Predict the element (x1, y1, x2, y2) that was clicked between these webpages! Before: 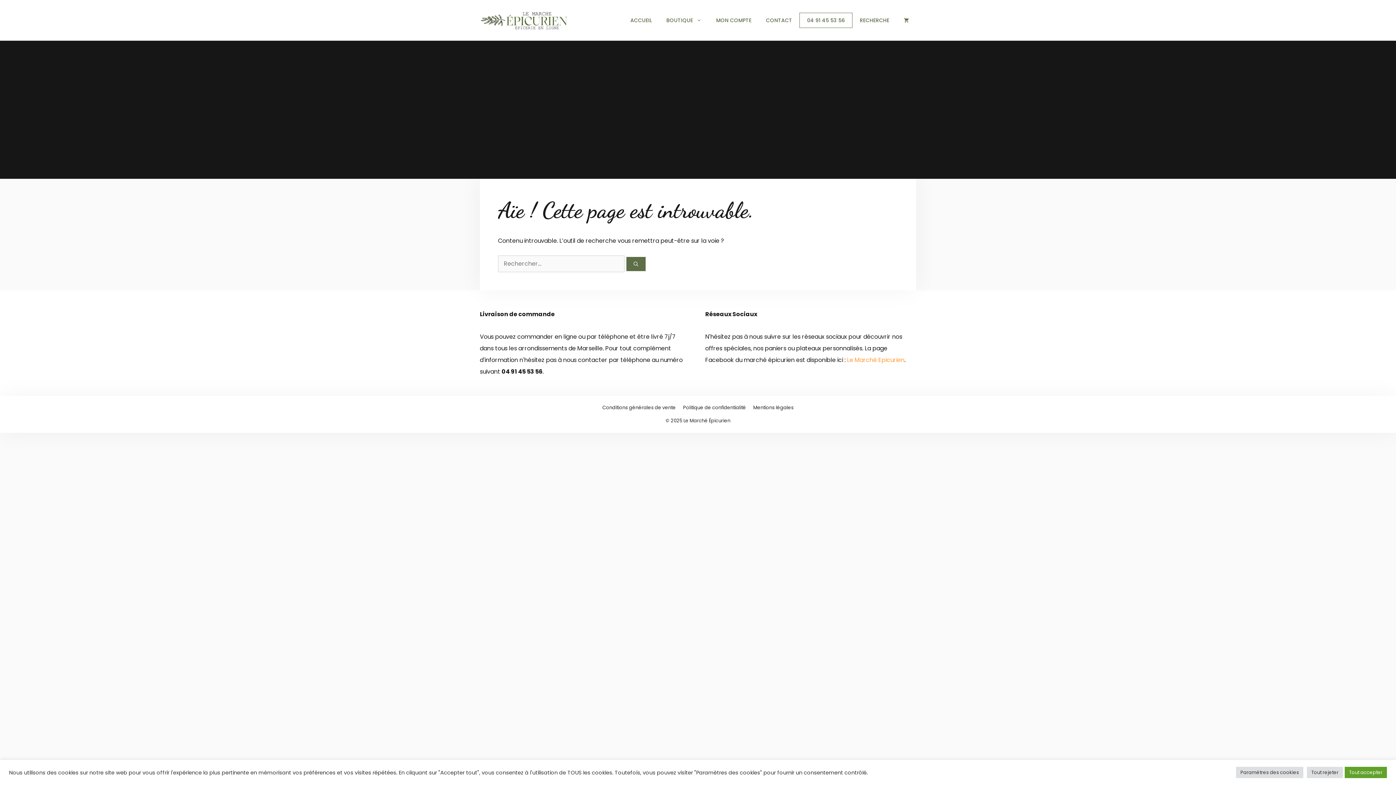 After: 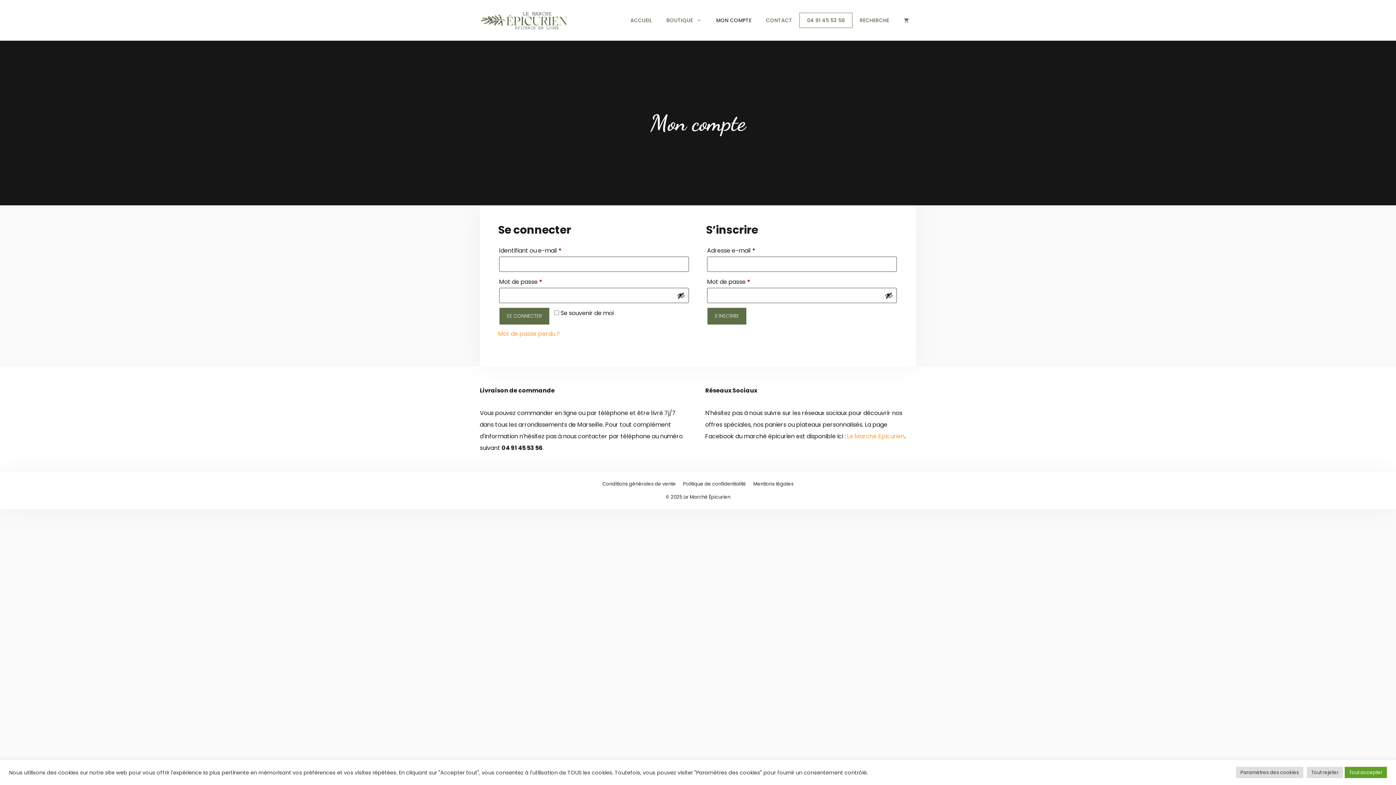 Action: bbox: (709, 11, 758, 29) label: MON COMPTE